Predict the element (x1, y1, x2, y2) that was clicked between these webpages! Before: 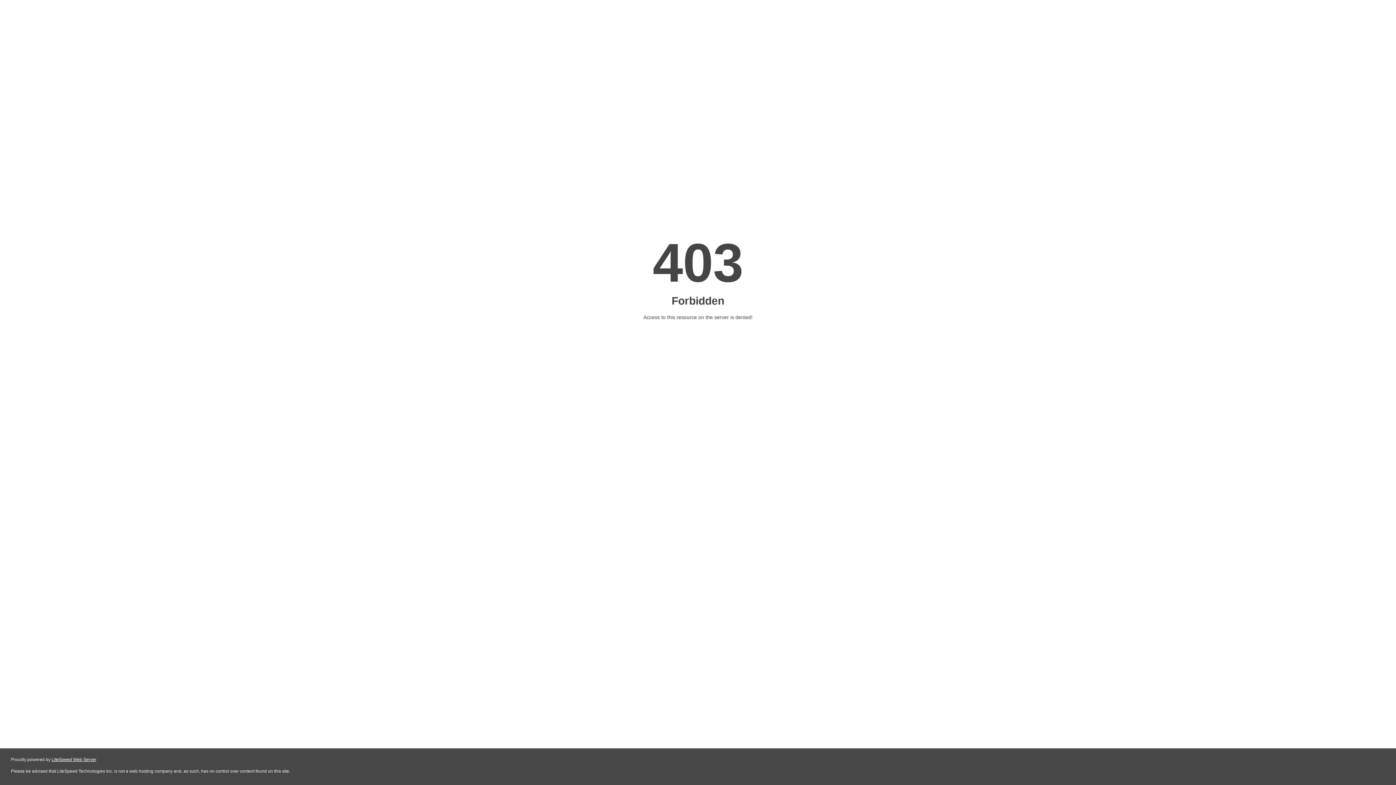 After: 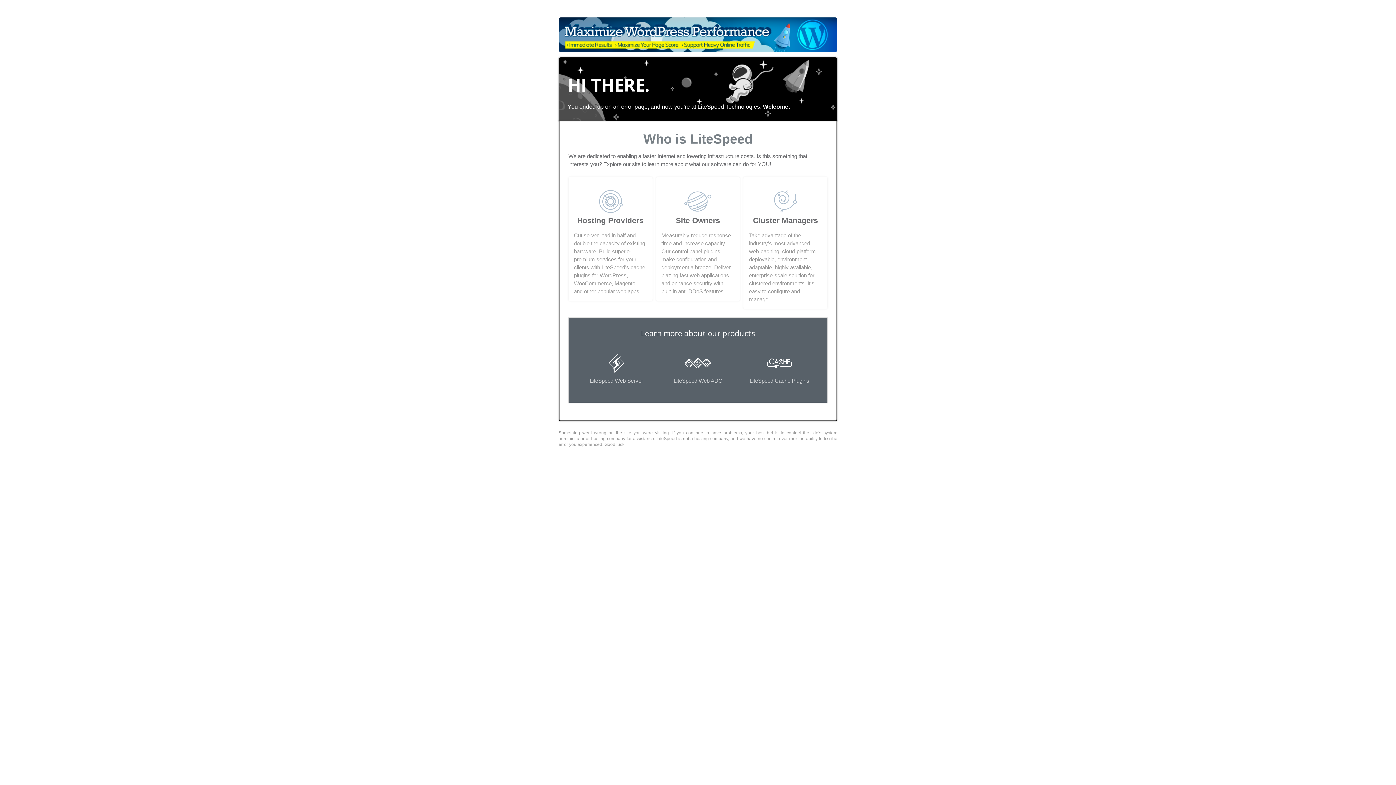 Action: bbox: (51, 757, 96, 762) label: LiteSpeed Web Server